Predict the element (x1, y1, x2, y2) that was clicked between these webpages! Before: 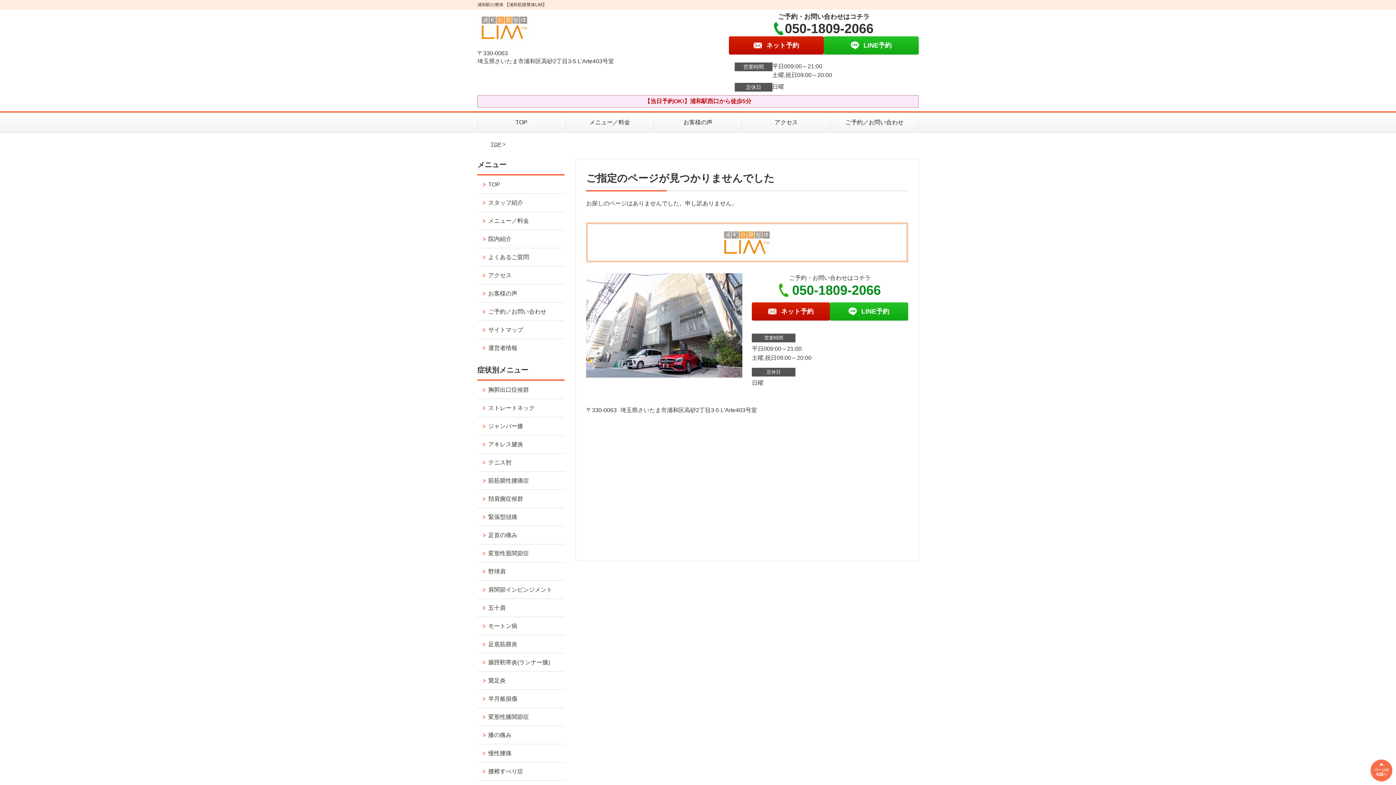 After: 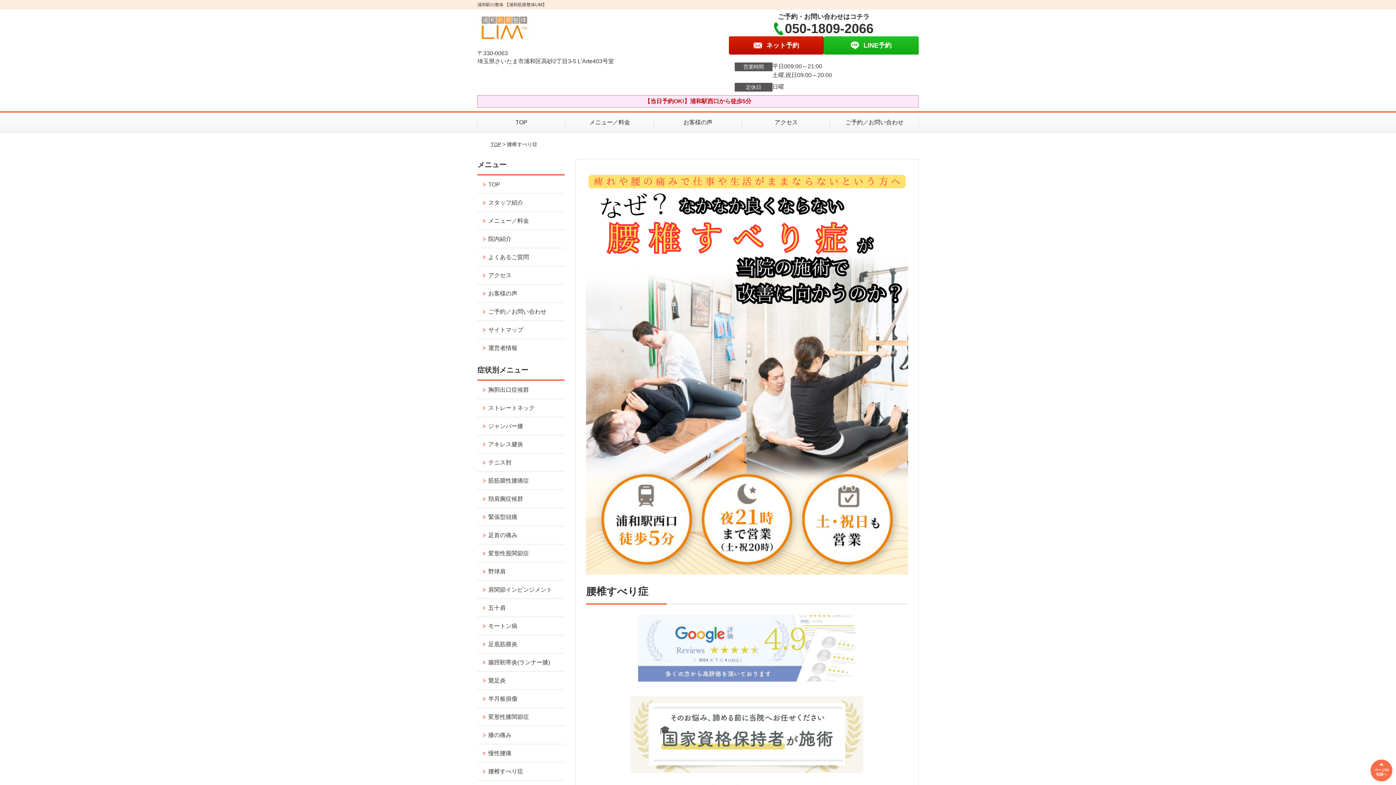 Action: label: 腰椎すべり症 bbox: (477, 762, 564, 780)